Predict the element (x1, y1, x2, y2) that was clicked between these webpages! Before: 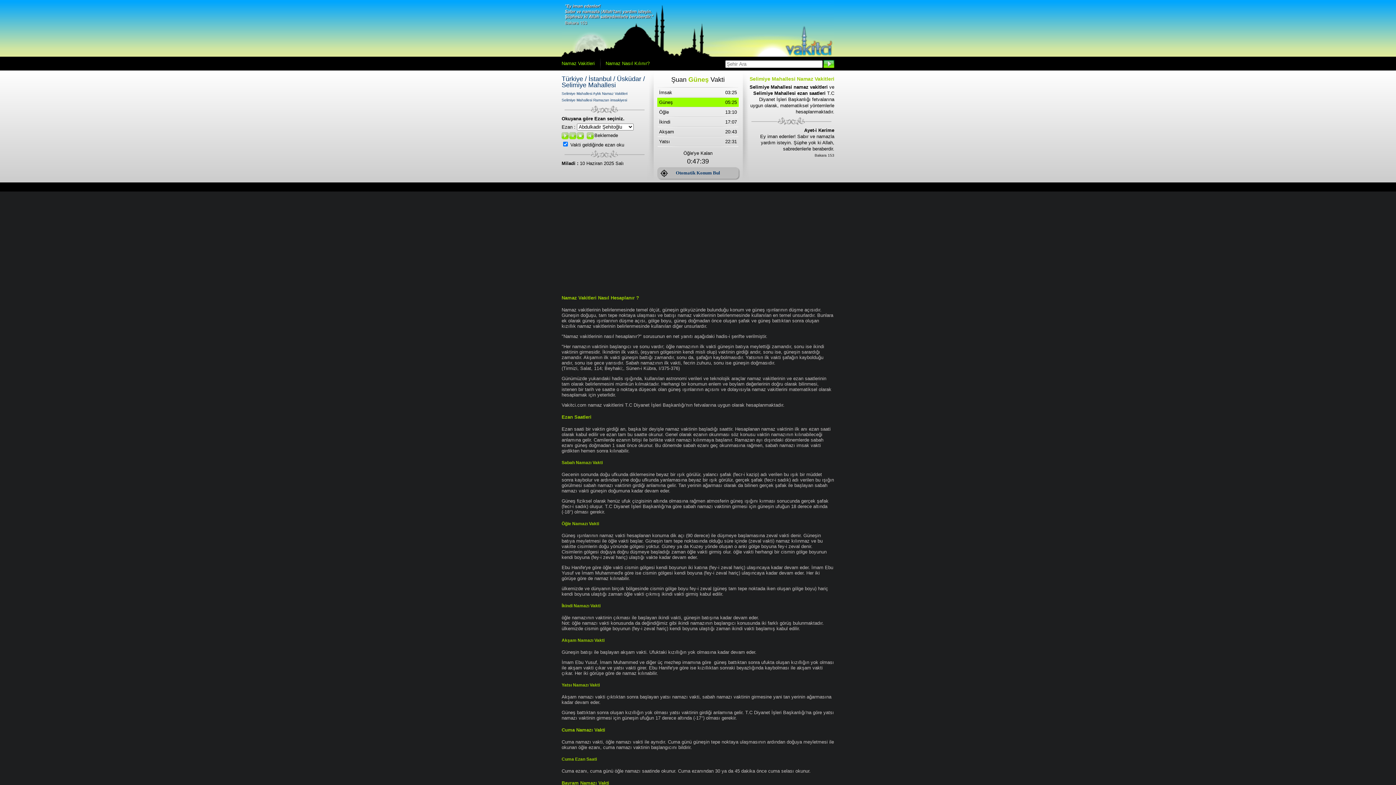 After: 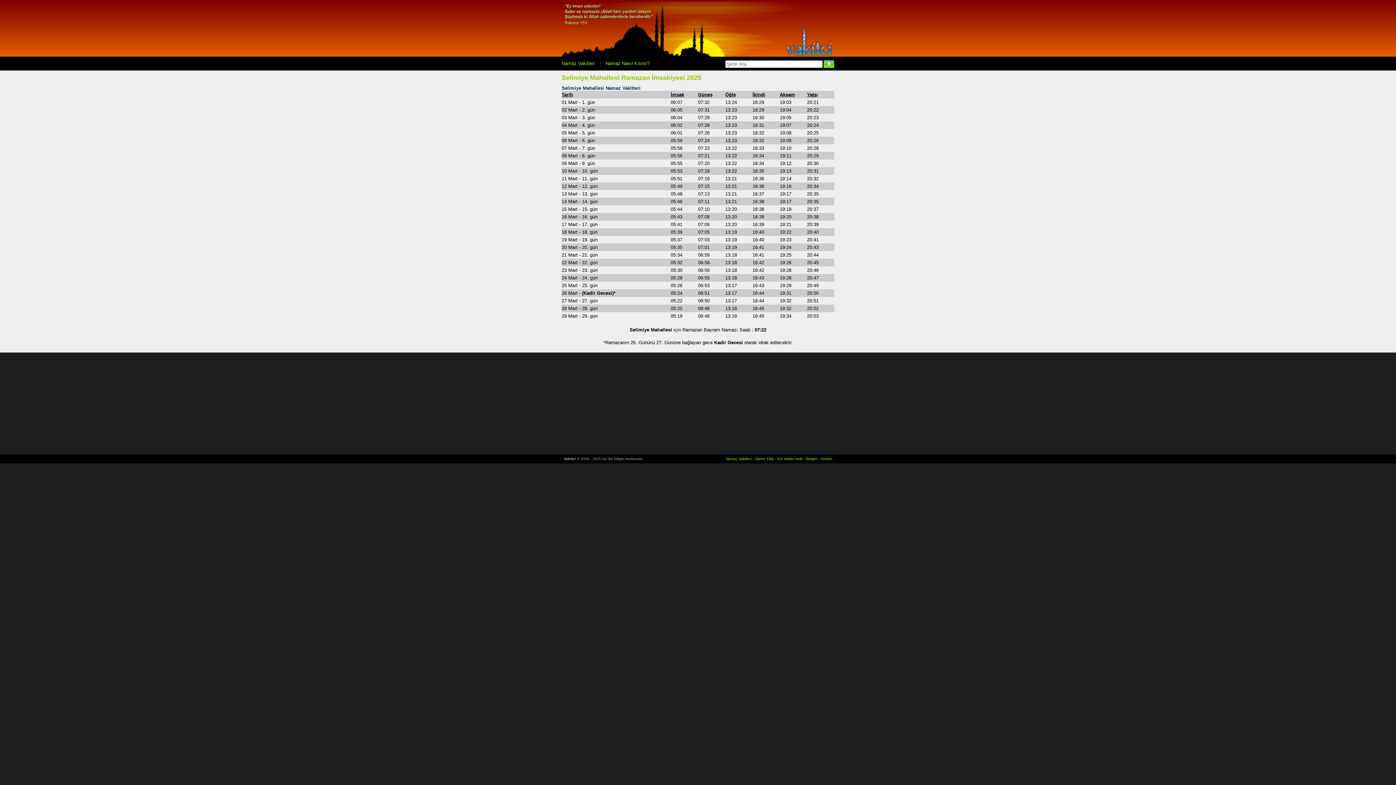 Action: label: Selimiye Mahallesi Ramazan imsakiyesi bbox: (561, 98, 627, 102)